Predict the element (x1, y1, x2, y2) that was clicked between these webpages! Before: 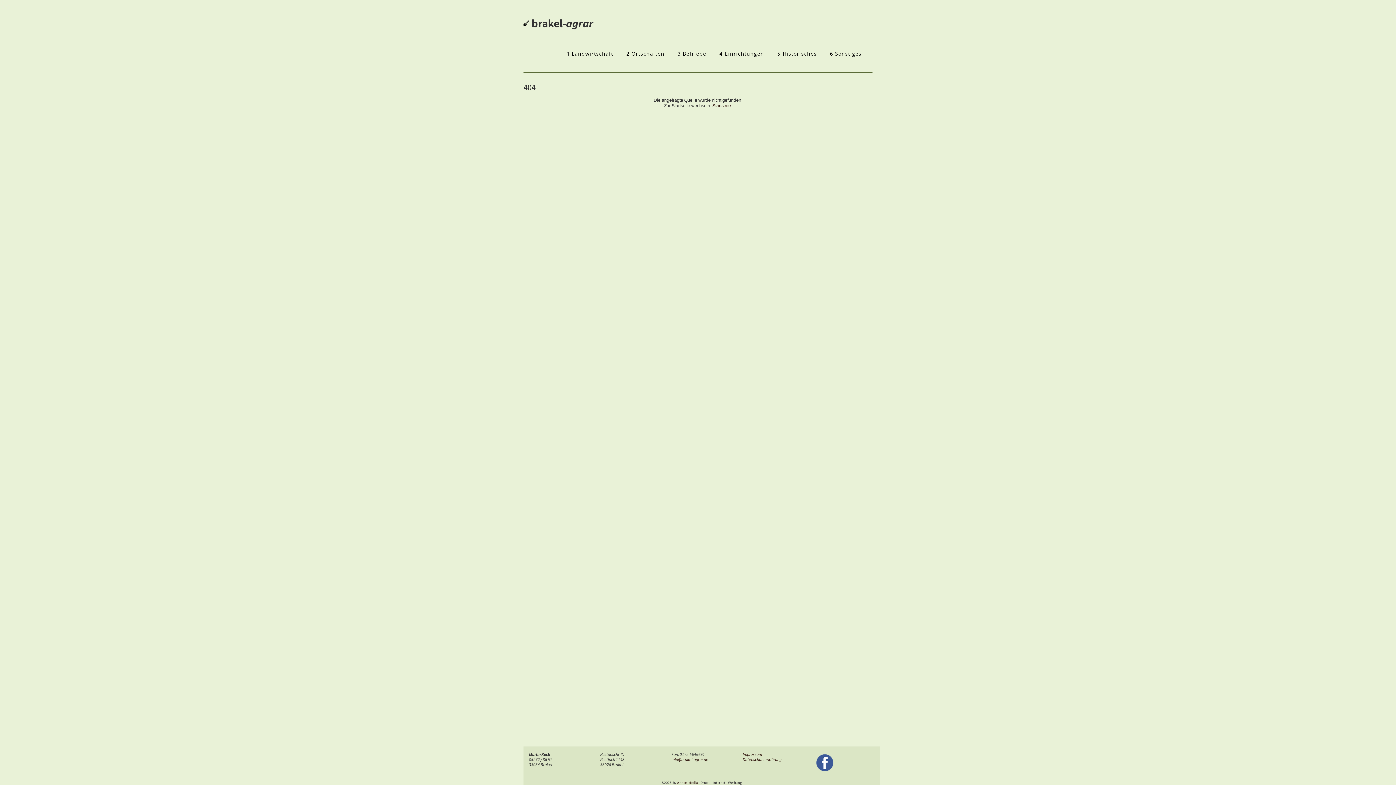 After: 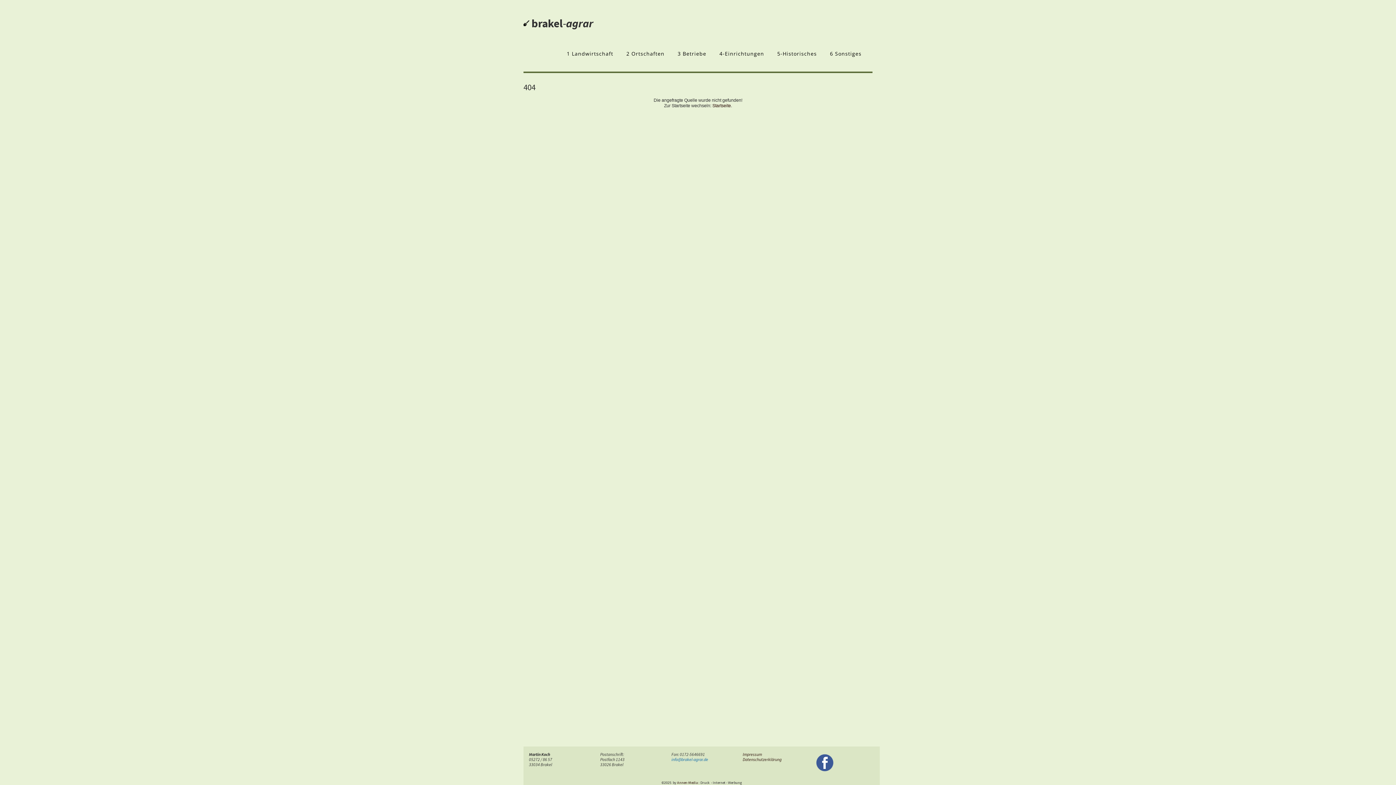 Action: label: info@brakel-agrar.de bbox: (671, 757, 708, 762)